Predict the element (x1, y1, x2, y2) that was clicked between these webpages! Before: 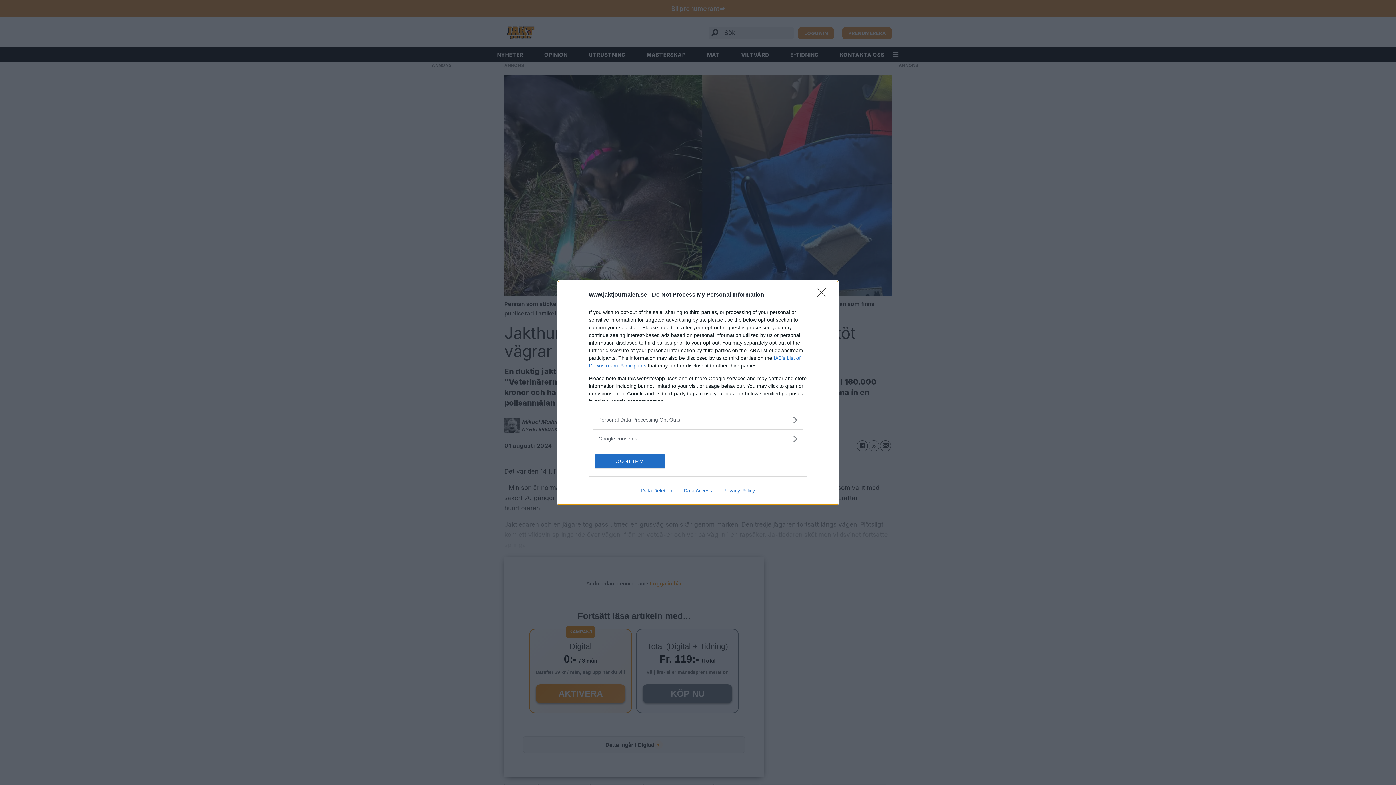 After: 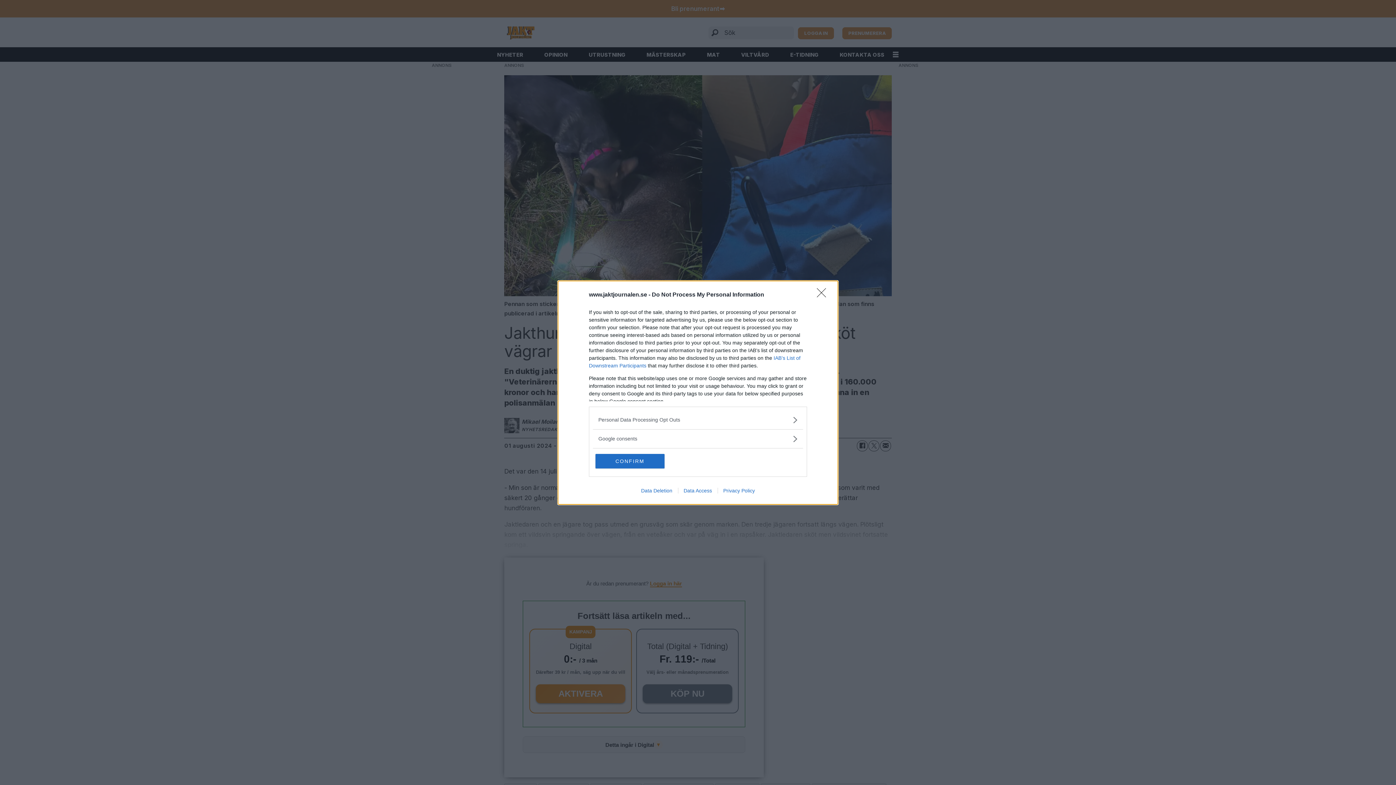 Action: bbox: (717, 487, 760, 493) label: Privacy Policy